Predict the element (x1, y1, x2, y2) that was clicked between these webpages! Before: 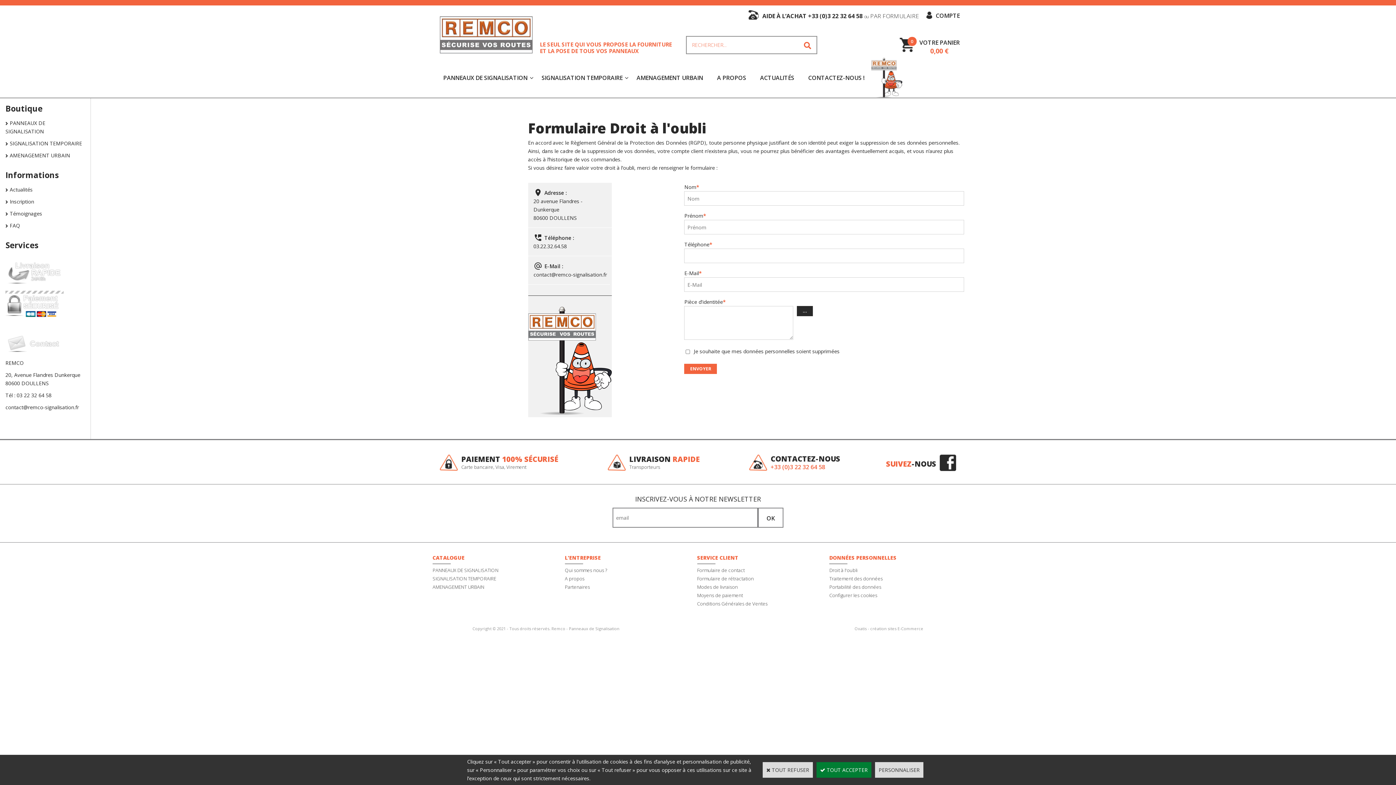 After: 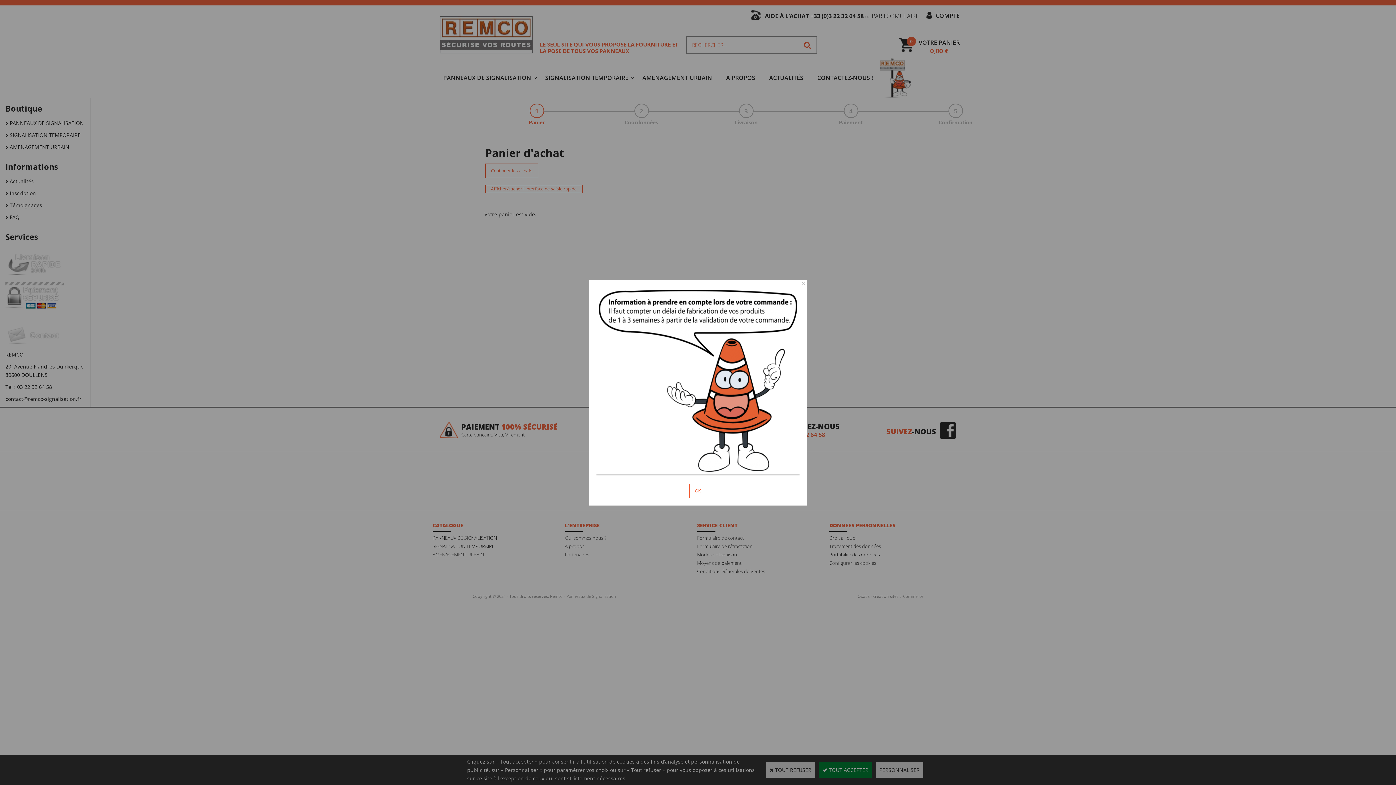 Action: label: 0
0,00 € bbox: (930, 47, 949, 54)